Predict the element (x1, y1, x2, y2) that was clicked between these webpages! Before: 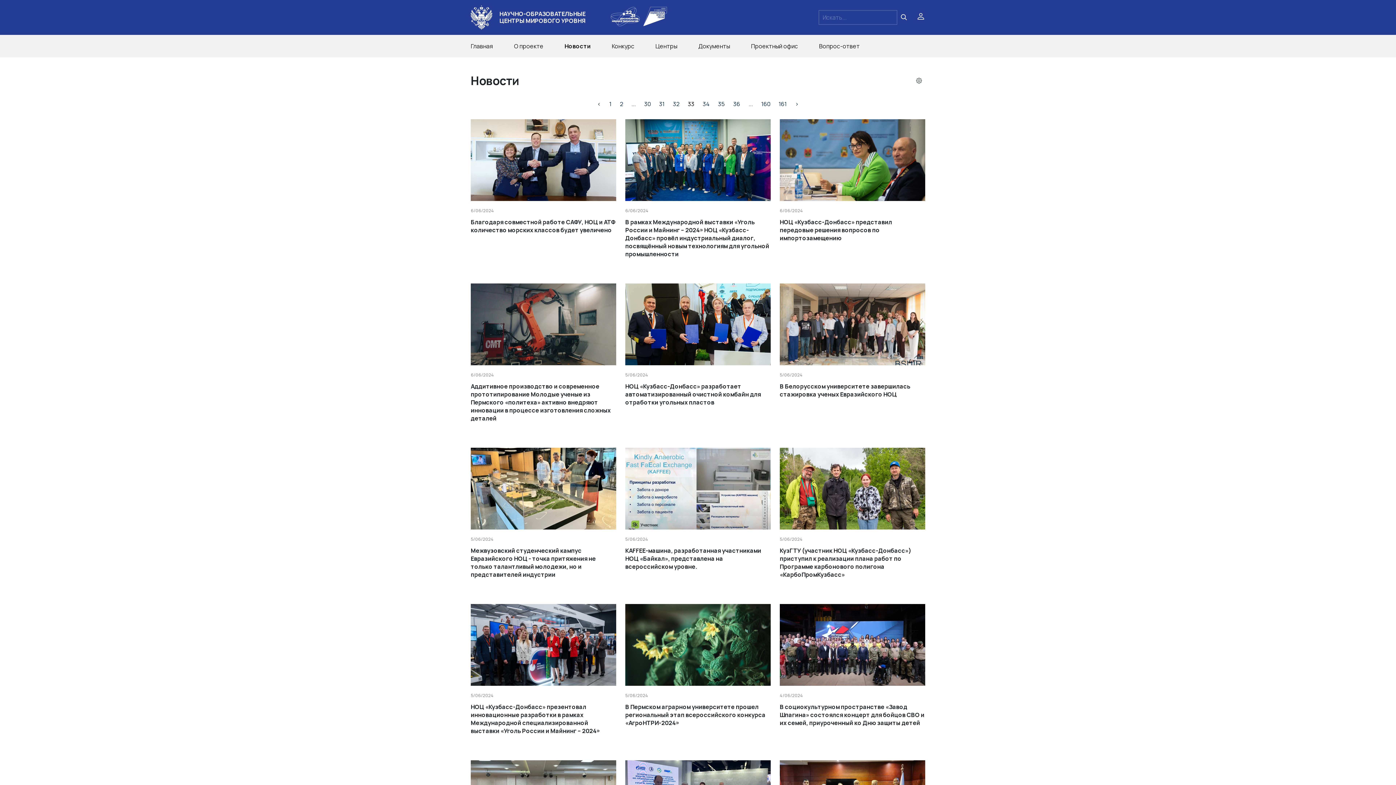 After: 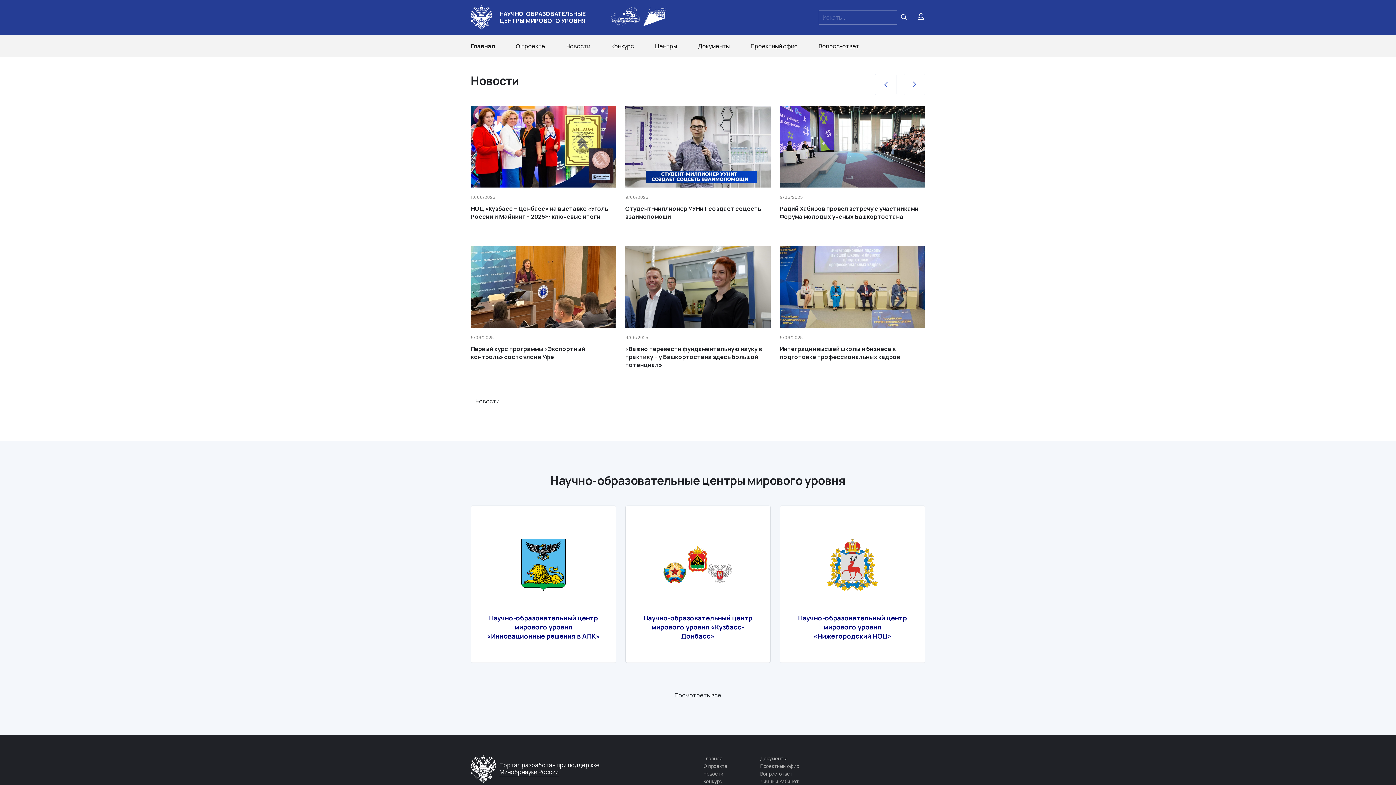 Action: bbox: (470, 5, 496, 29)